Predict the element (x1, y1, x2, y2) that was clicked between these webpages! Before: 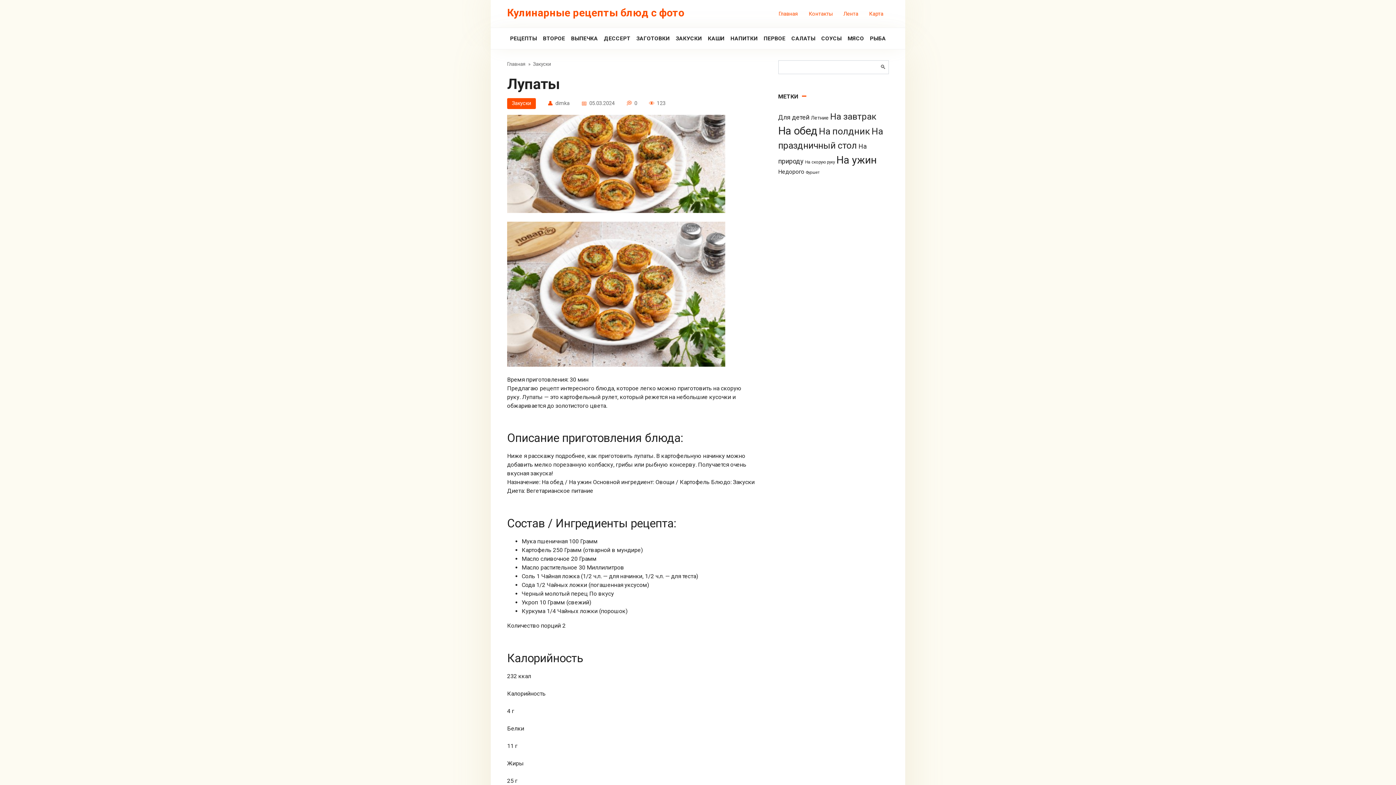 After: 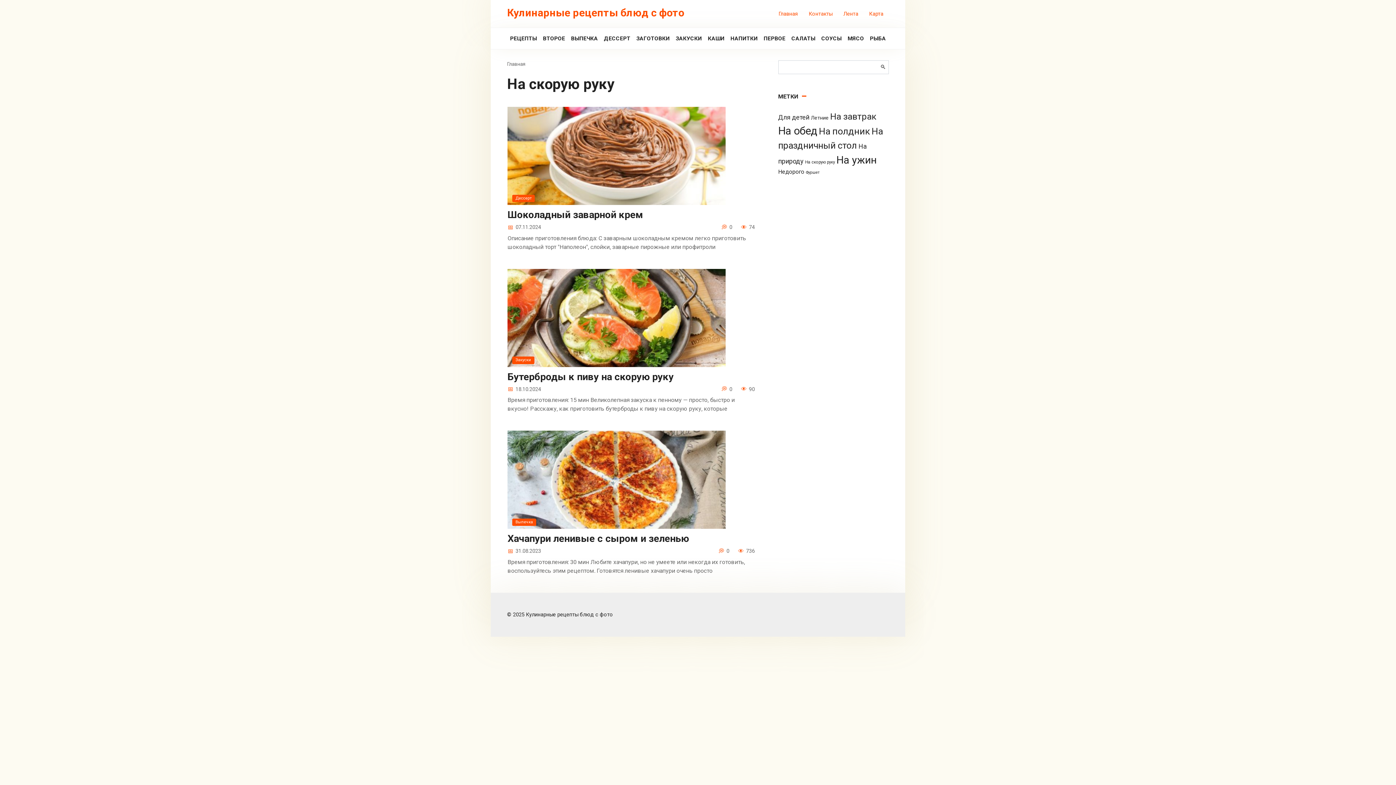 Action: bbox: (805, 159, 835, 164) label: На скорую руку (3 элемента)